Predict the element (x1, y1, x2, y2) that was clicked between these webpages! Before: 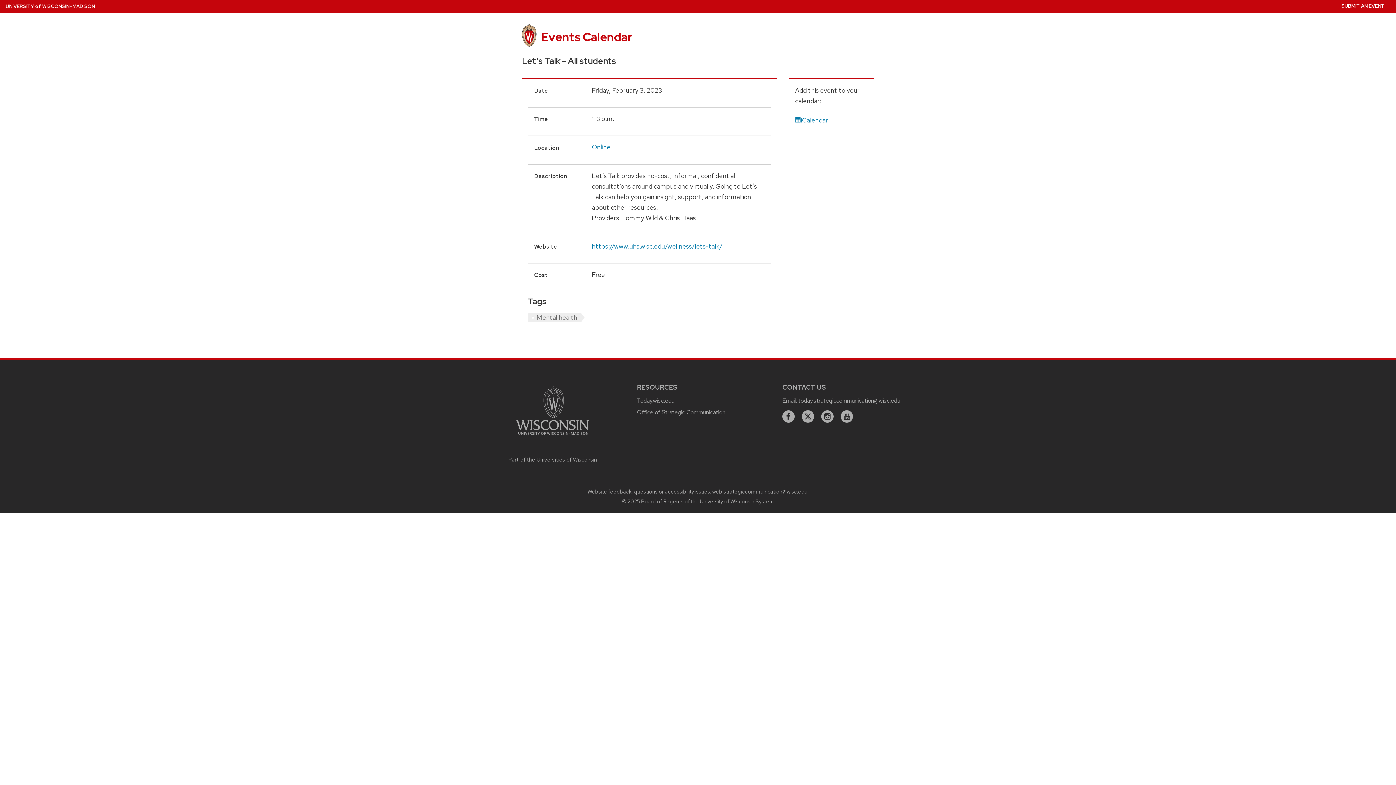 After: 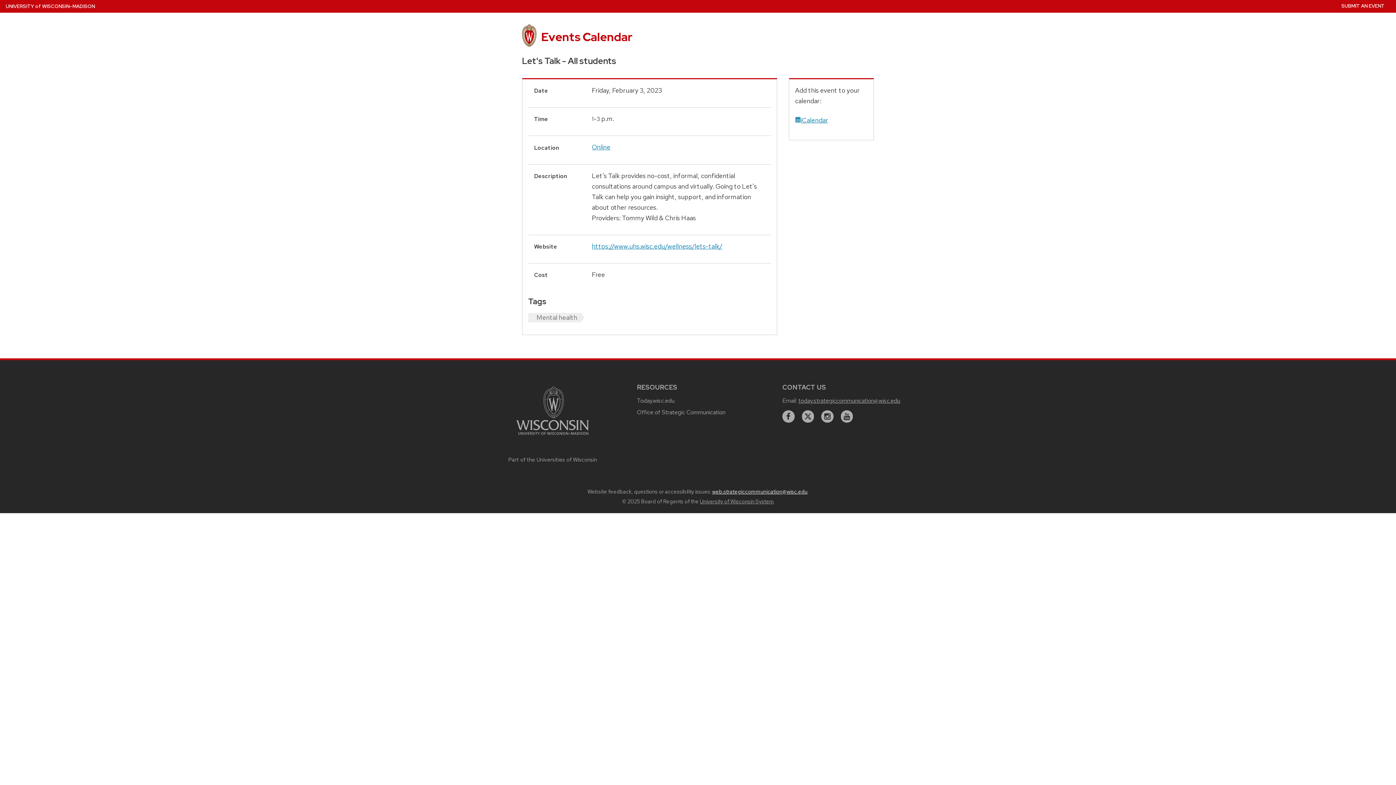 Action: label: web.strategiccommunication@wisc.edu bbox: (712, 488, 807, 495)